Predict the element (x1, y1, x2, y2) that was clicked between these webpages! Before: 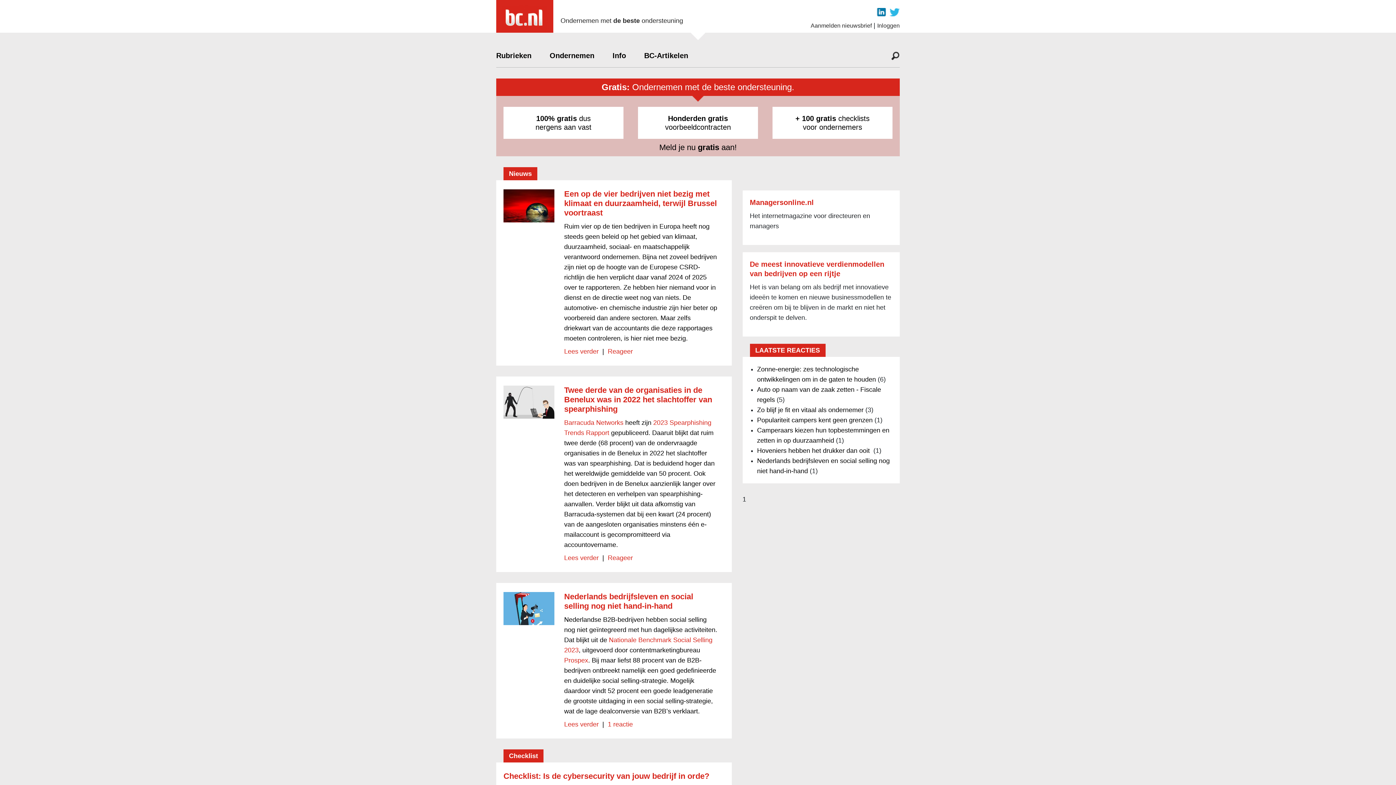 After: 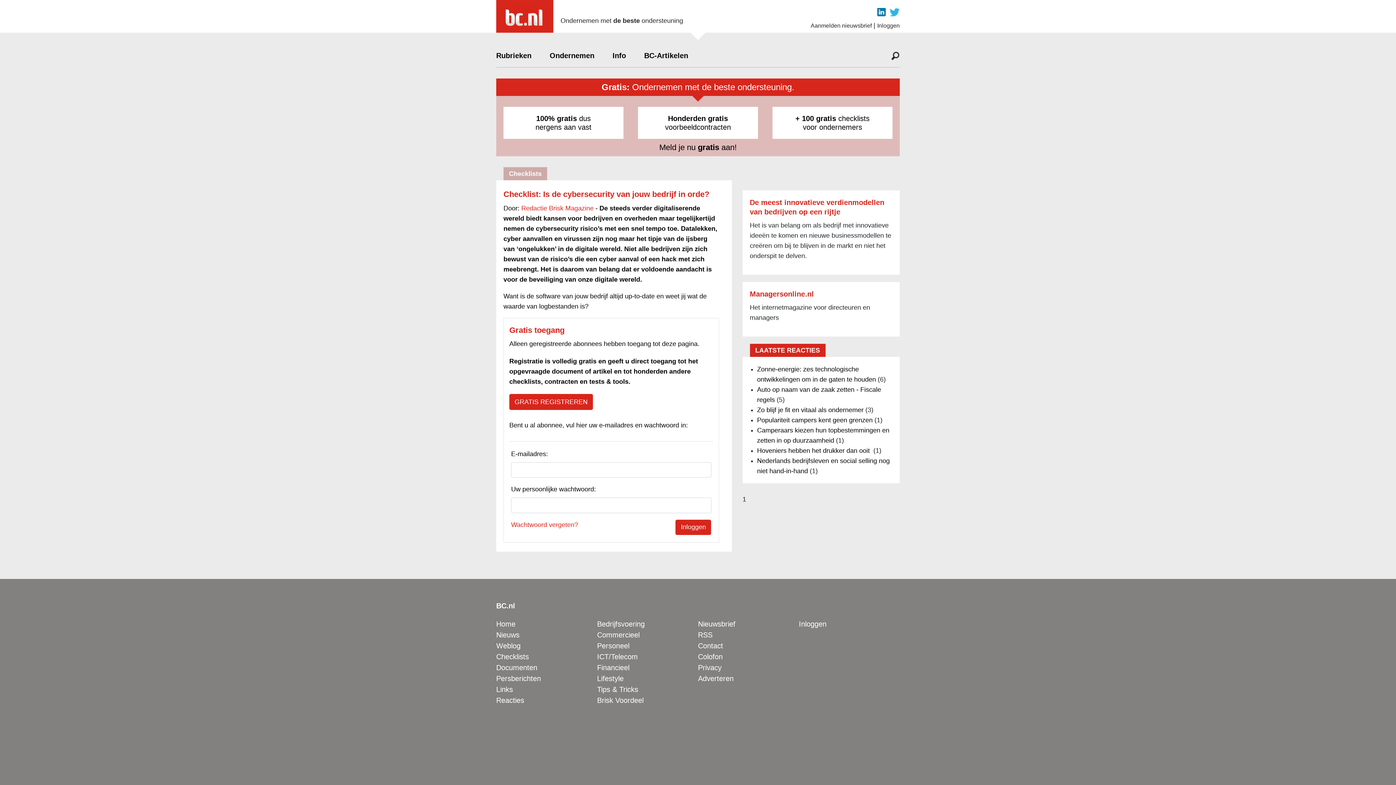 Action: label: Checklist: Is de cybersecurity van jouw bedrijf in orde? bbox: (503, 772, 719, 781)